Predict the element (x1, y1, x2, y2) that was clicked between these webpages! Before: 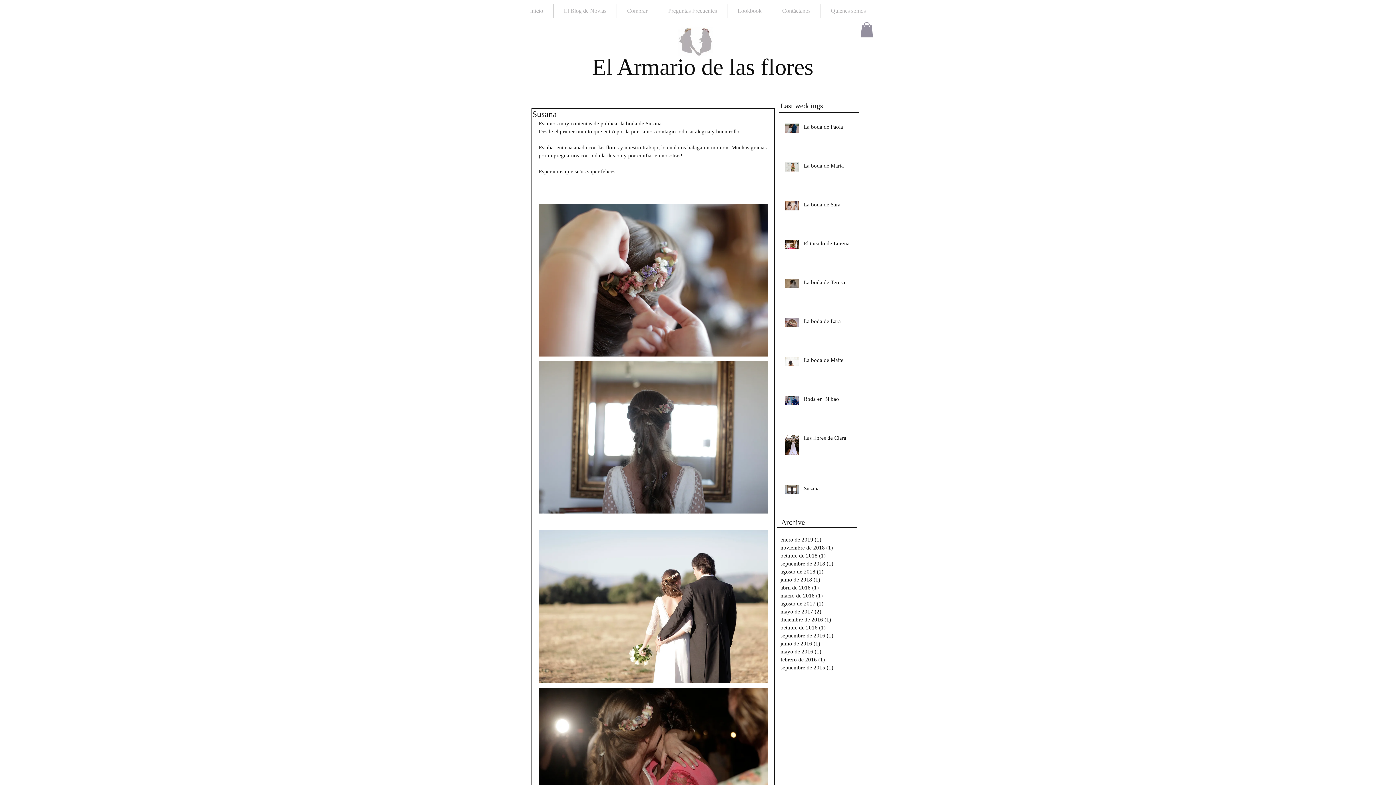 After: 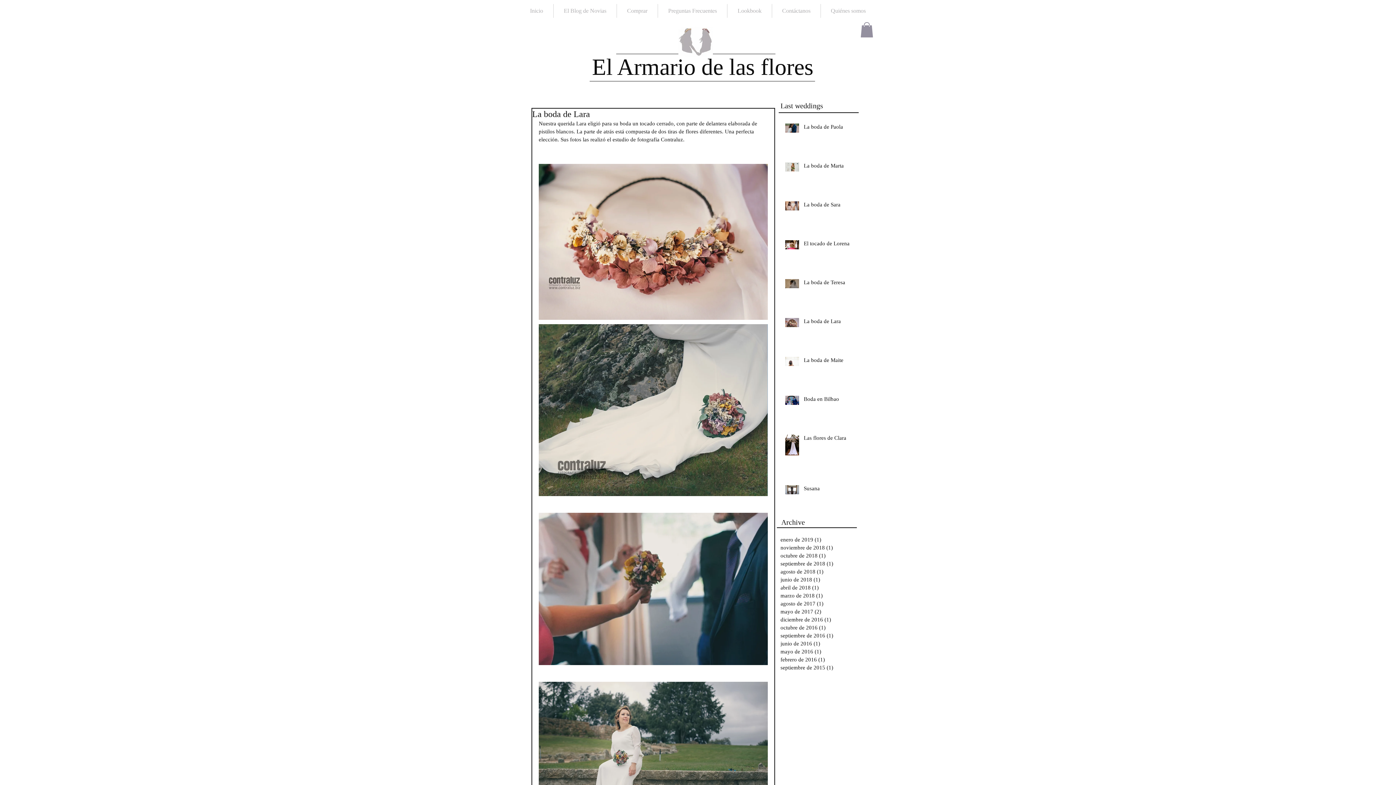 Action: bbox: (804, 317, 865, 328) label: La boda de Lara